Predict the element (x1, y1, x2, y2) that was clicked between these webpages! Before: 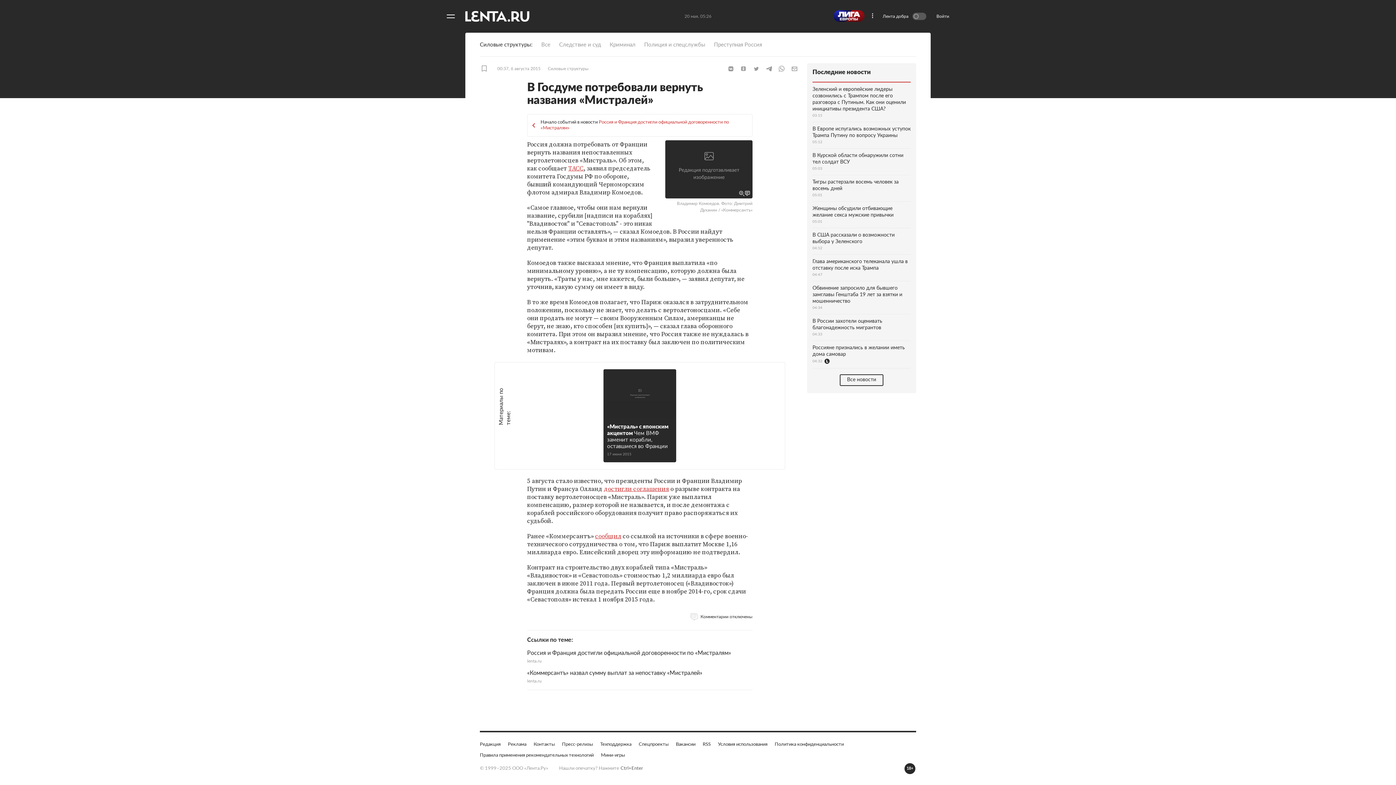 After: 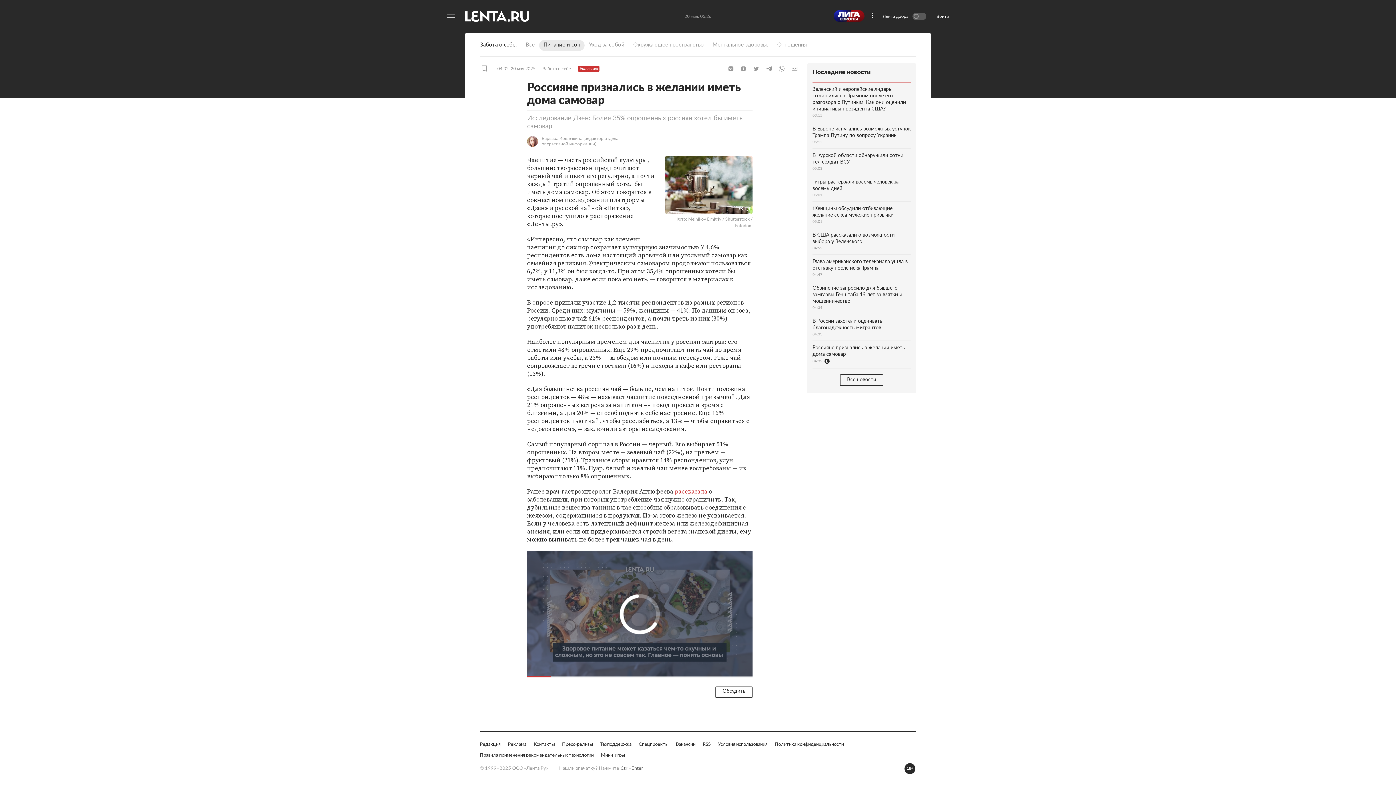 Action: label: Россияне признались в желании иметь дома самовар
04:32 bbox: (812, 432, 910, 454)